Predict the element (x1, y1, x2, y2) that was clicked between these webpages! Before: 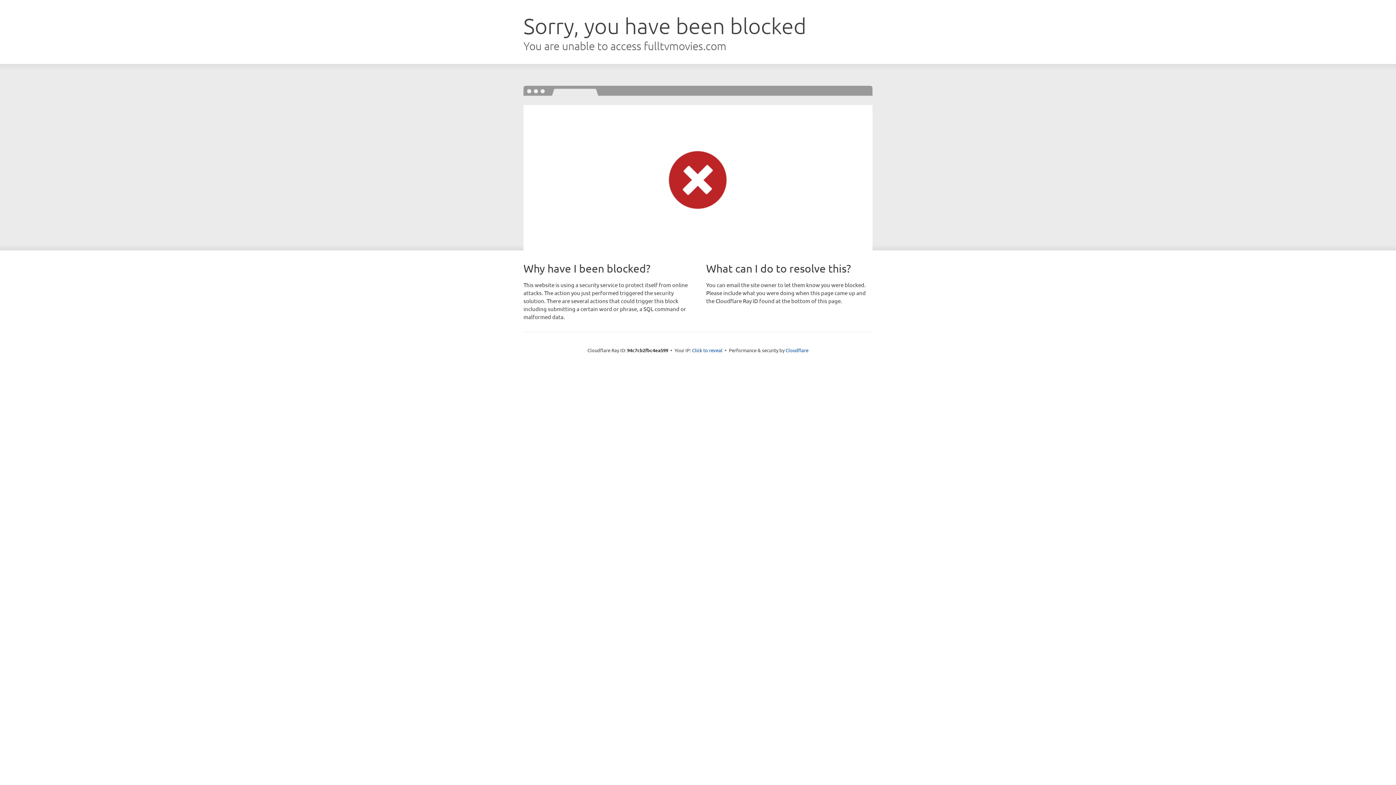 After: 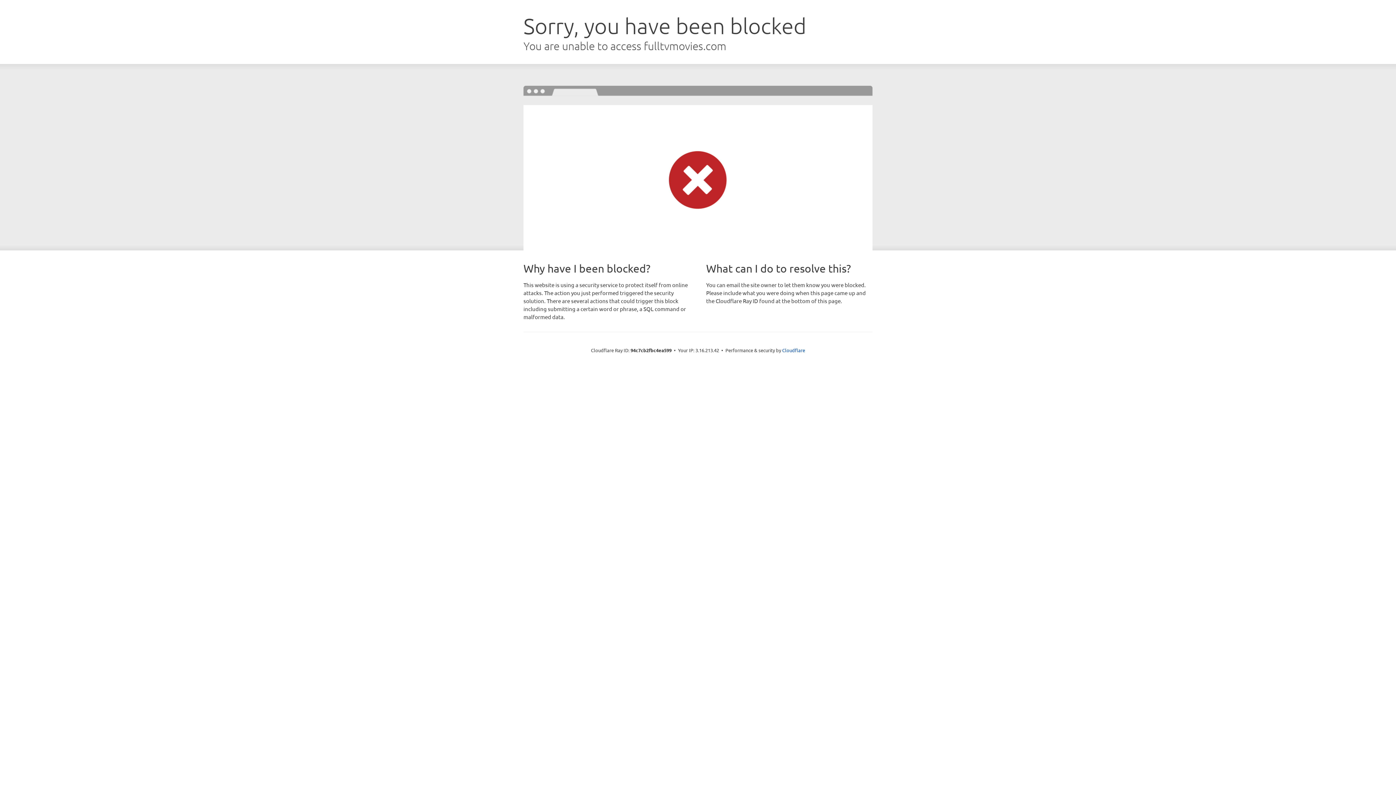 Action: bbox: (692, 346, 722, 353) label: Click to reveal